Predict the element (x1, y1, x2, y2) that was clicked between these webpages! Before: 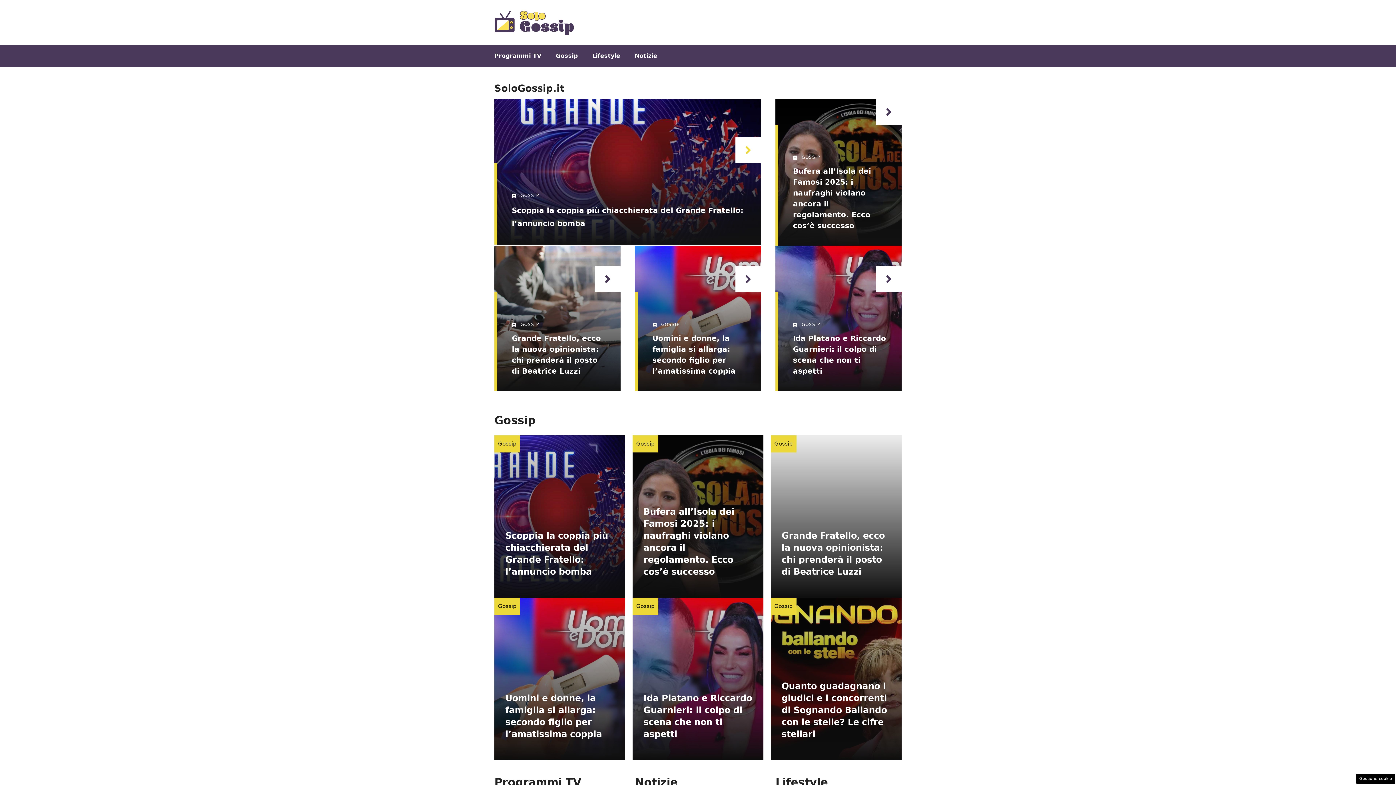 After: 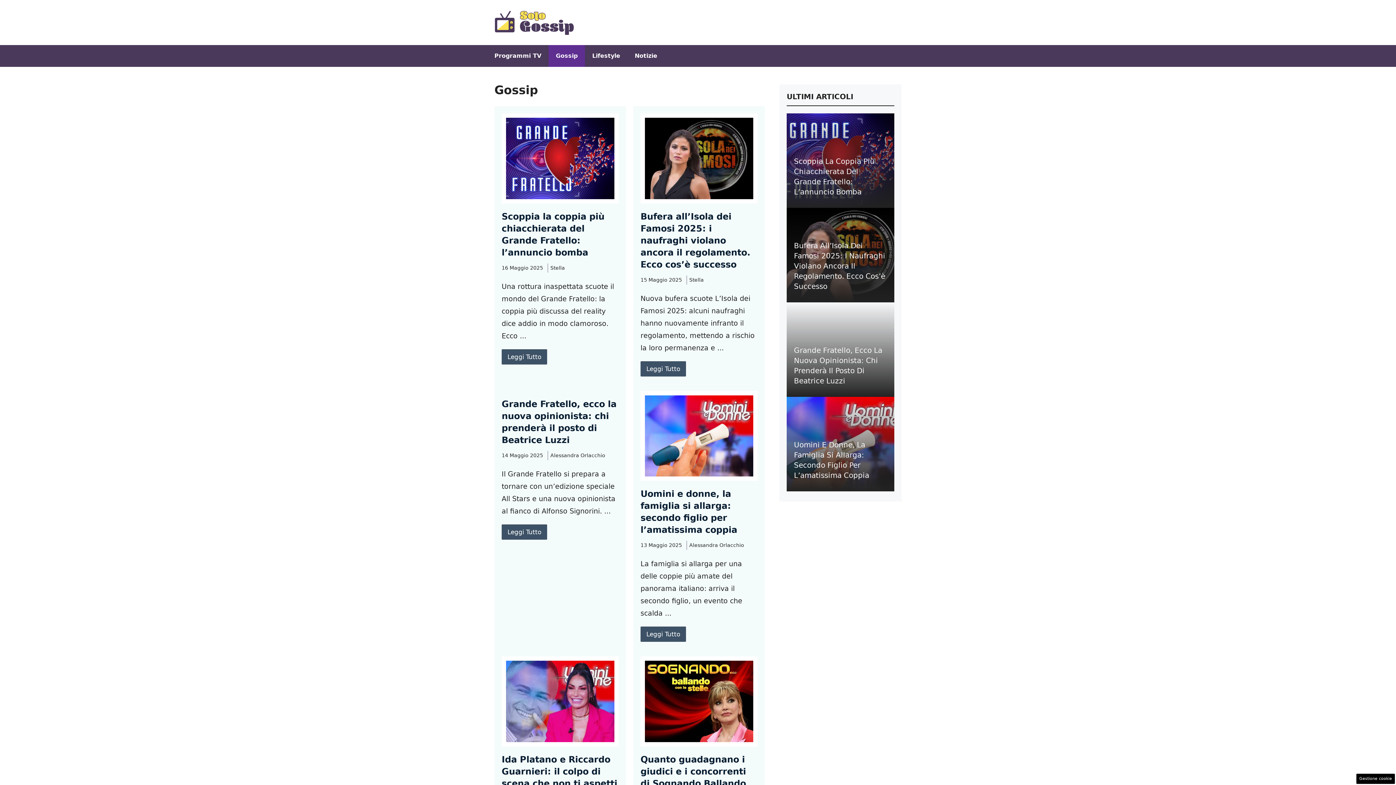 Action: bbox: (548, 45, 585, 66) label: Gossip